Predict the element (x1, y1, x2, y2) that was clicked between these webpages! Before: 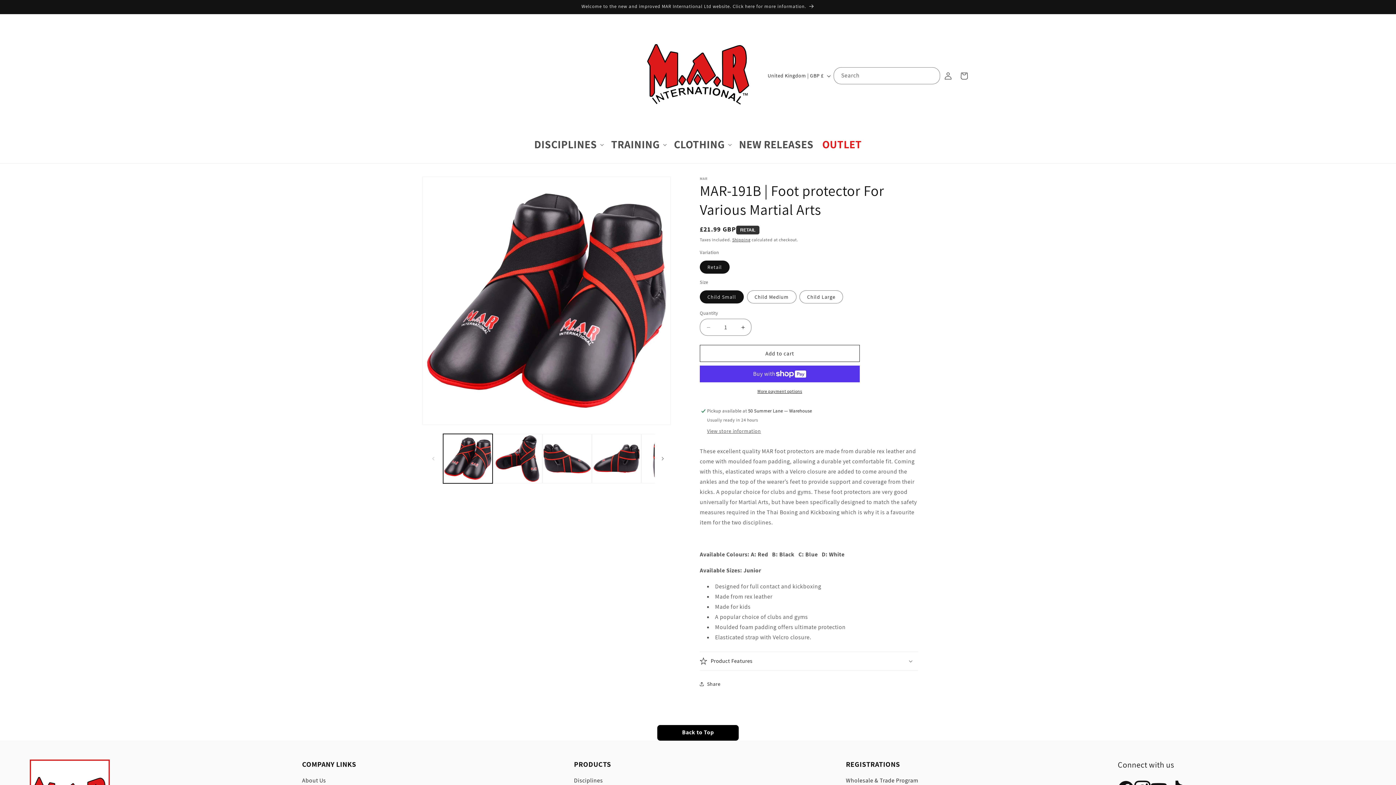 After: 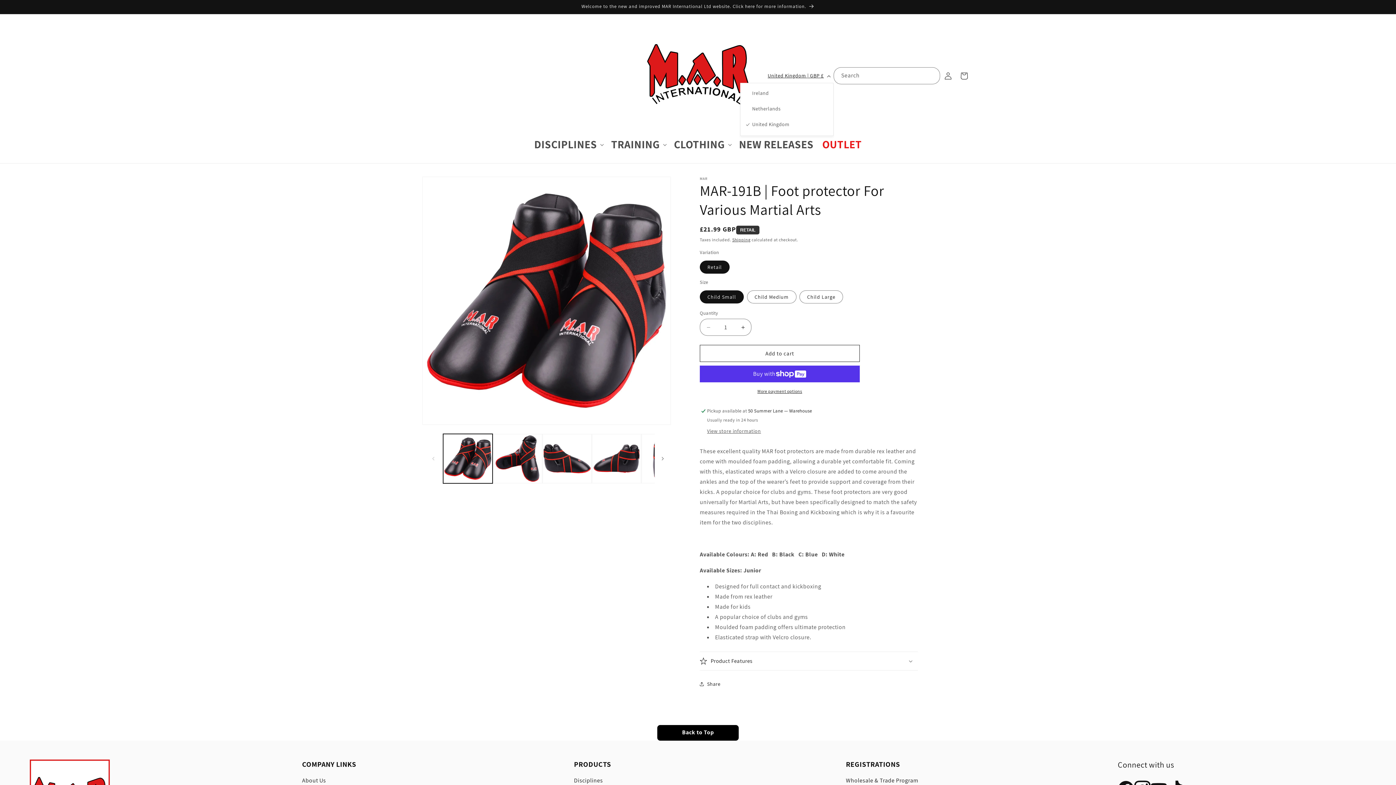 Action: label: United Kingdom | GBP £ bbox: (763, 68, 833, 82)